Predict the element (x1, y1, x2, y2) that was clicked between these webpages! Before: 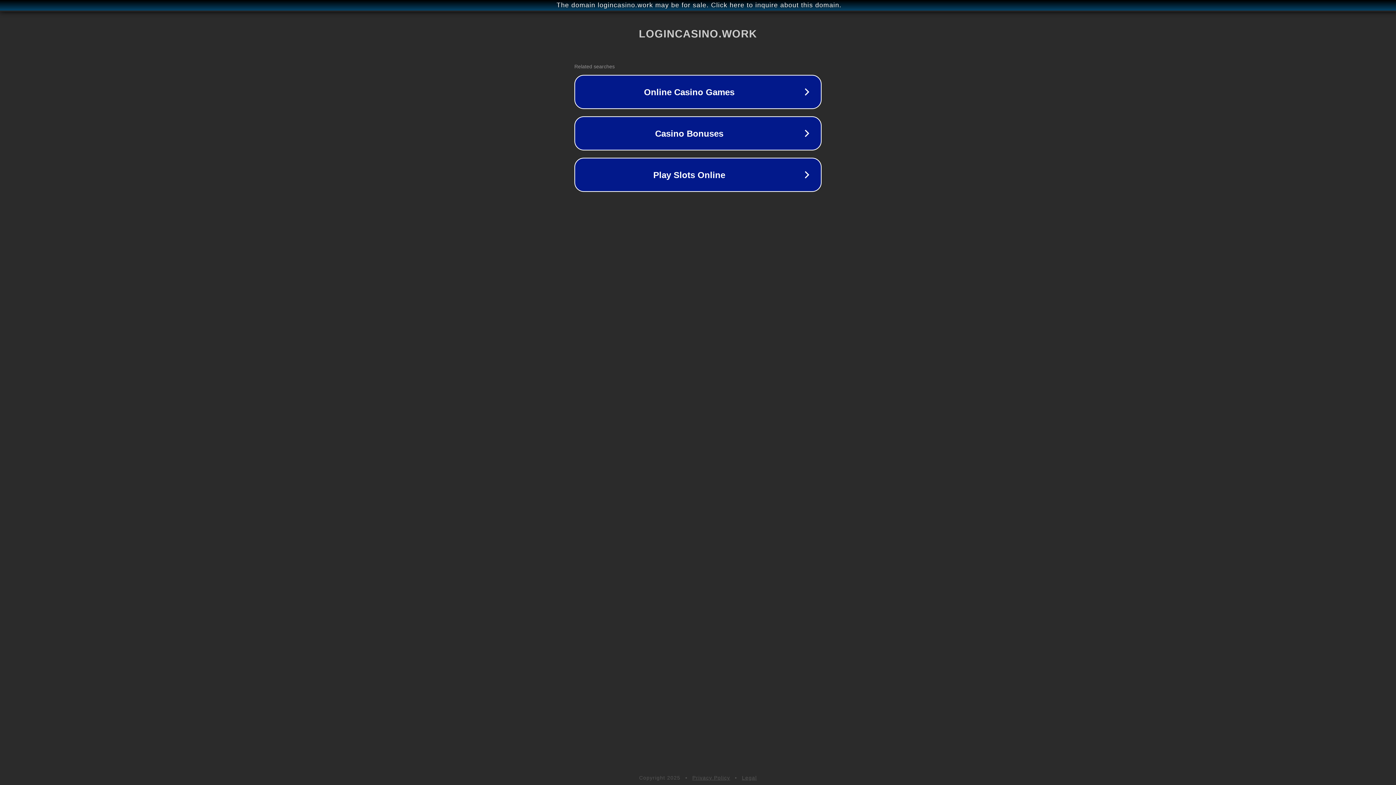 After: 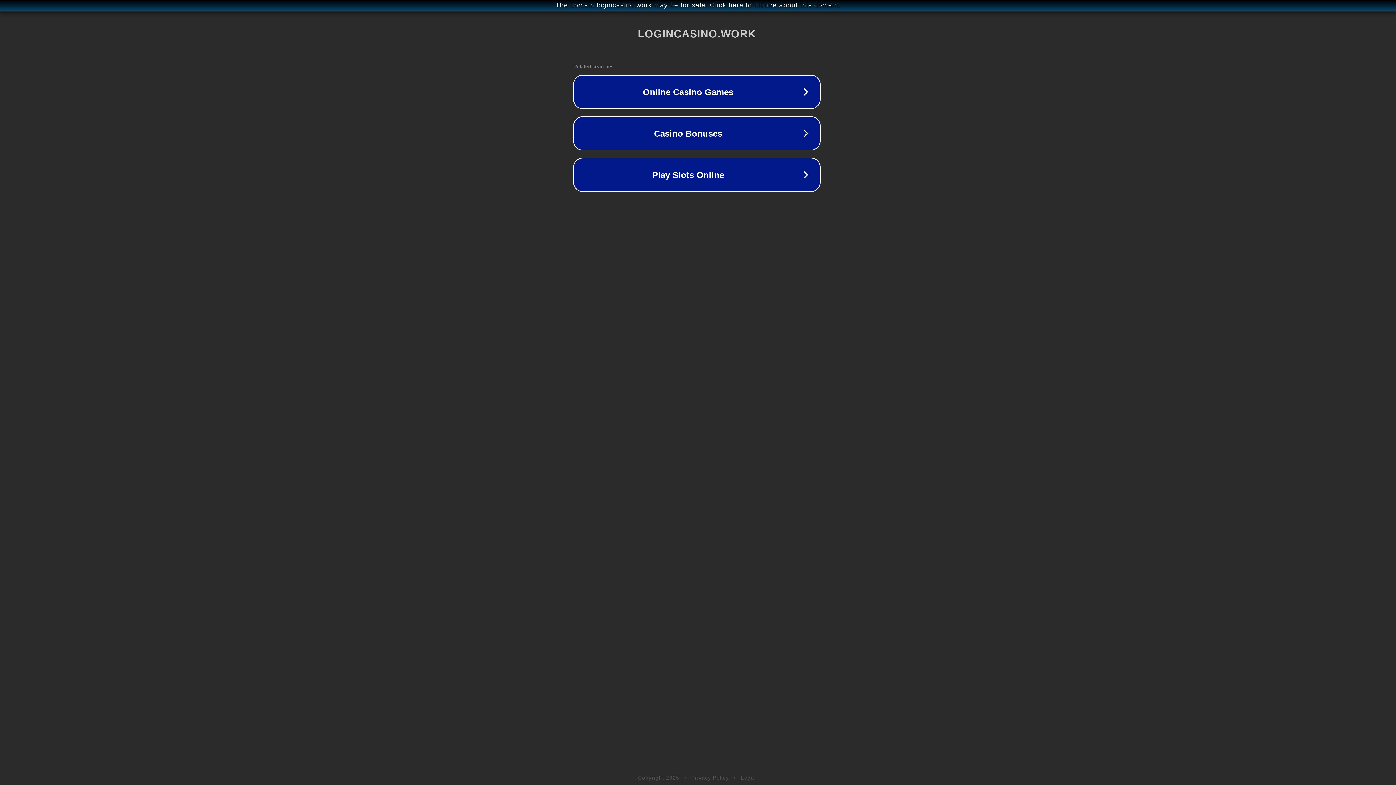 Action: label: The domain logincasino.work may be for sale. Click here to inquire about this domain. bbox: (1, 1, 1397, 9)